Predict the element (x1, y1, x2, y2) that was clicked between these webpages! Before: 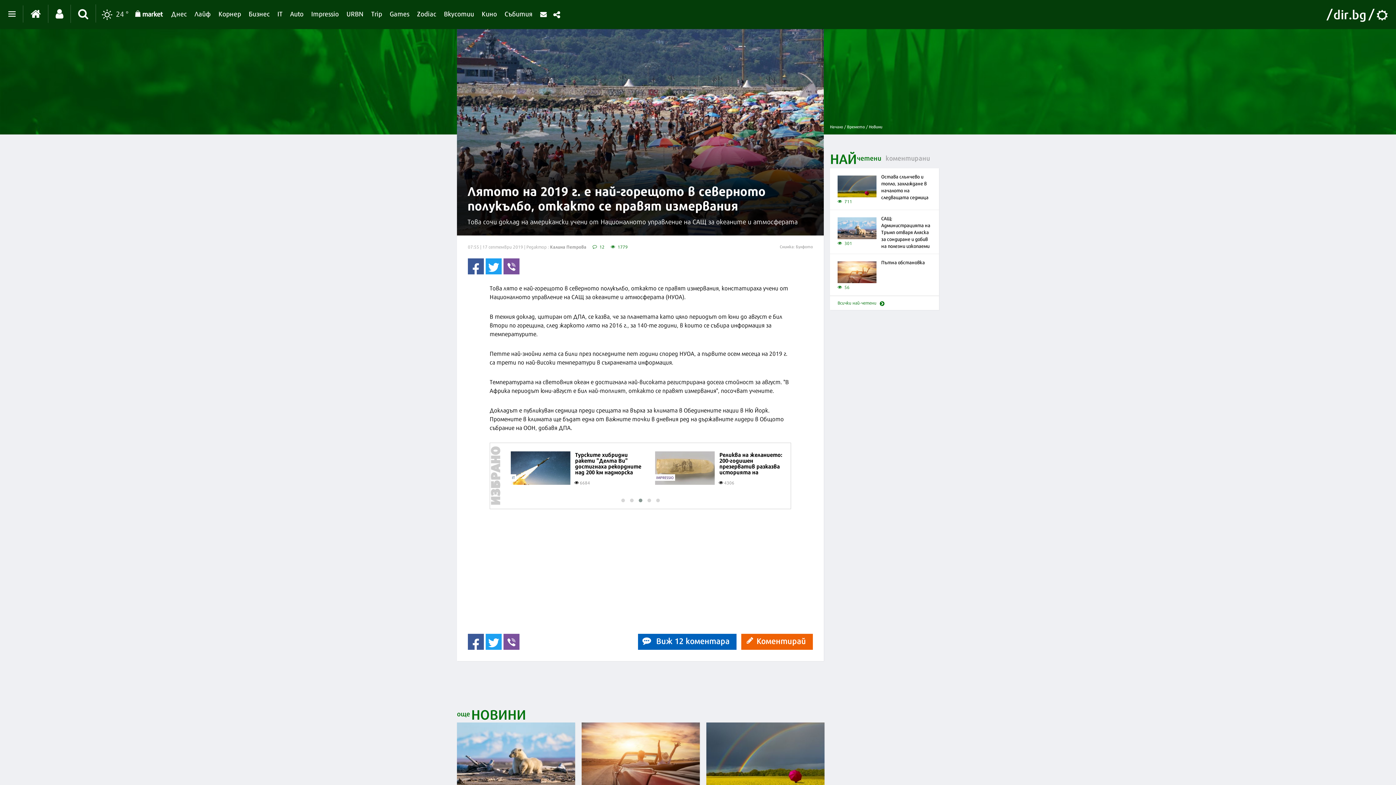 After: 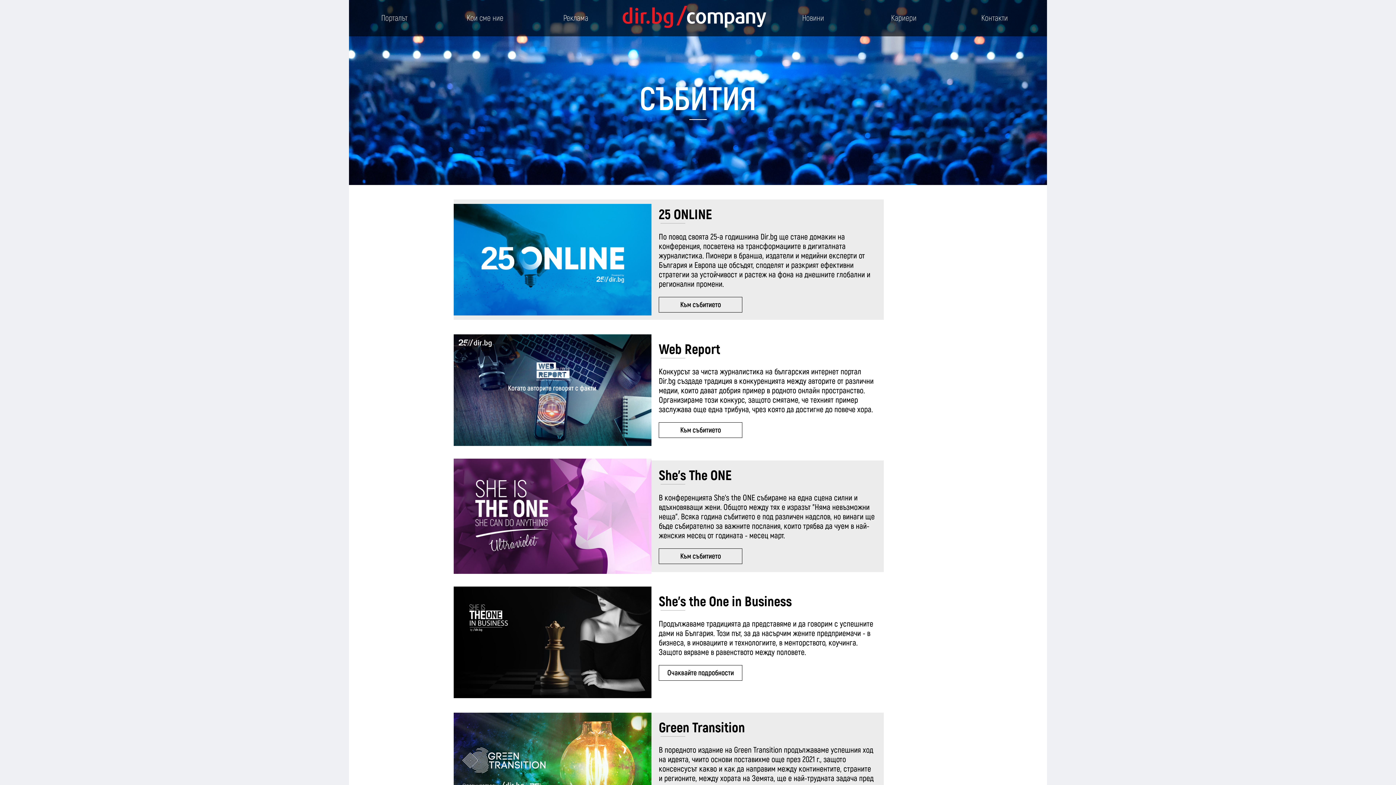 Action: label: Събития bbox: (504, 0, 532, 24)